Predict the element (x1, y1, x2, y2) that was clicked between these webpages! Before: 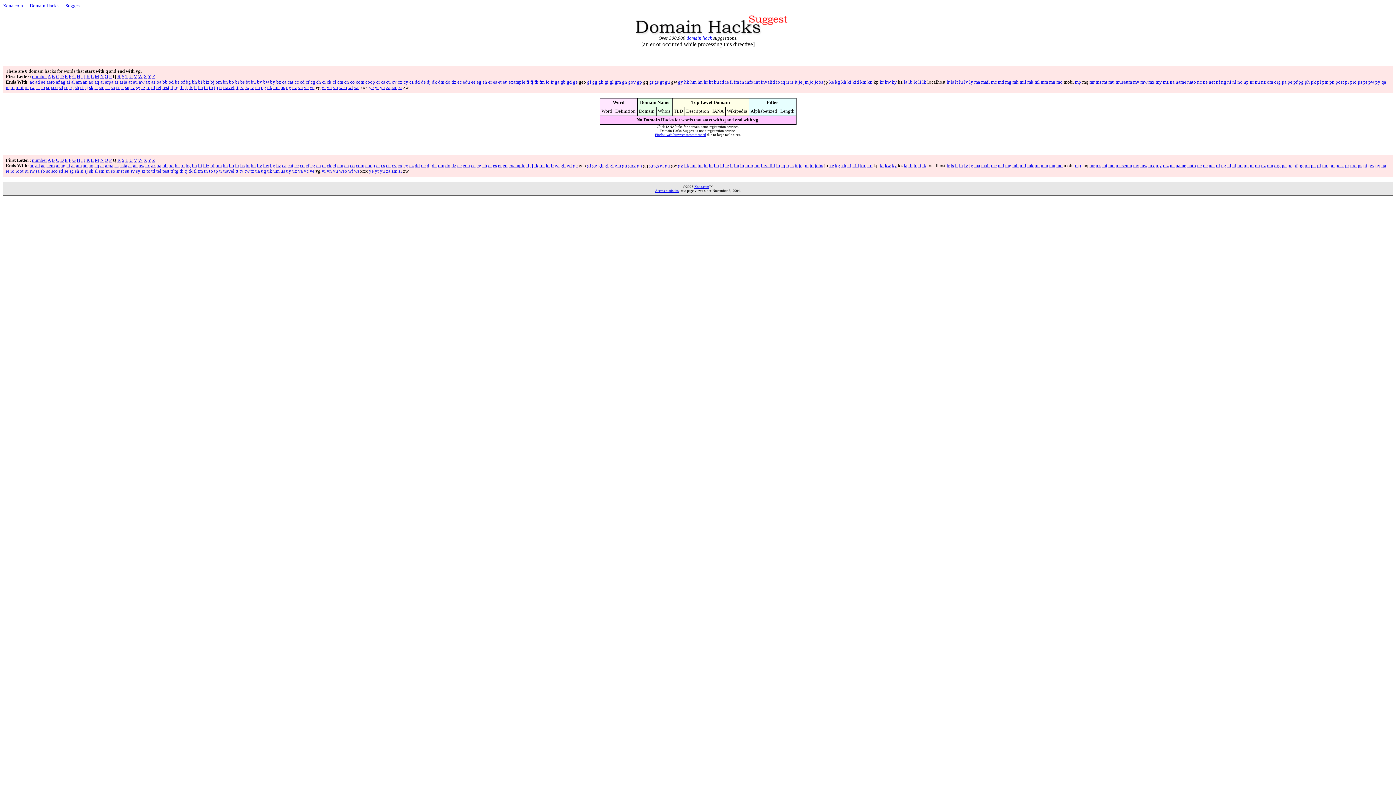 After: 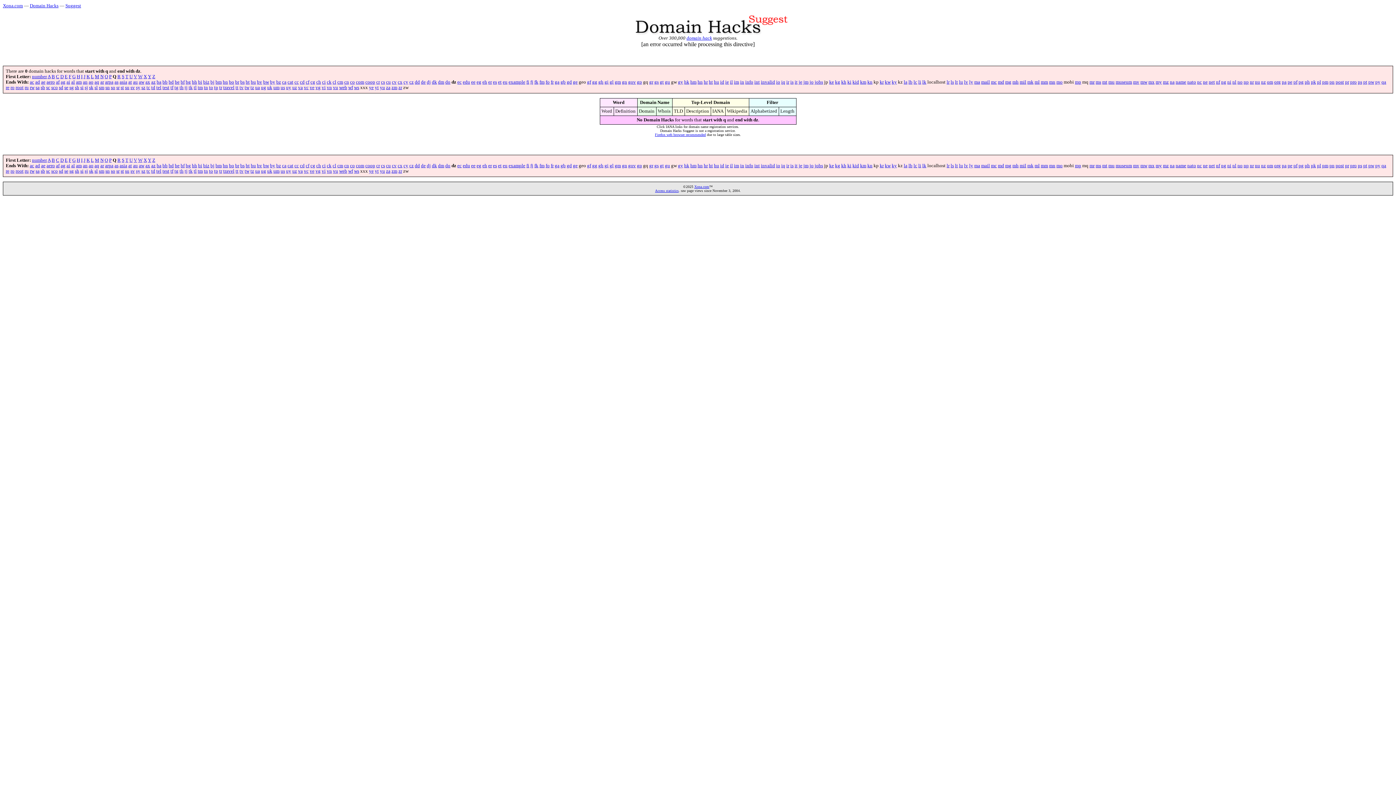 Action: bbox: (451, 79, 456, 84) label: dz